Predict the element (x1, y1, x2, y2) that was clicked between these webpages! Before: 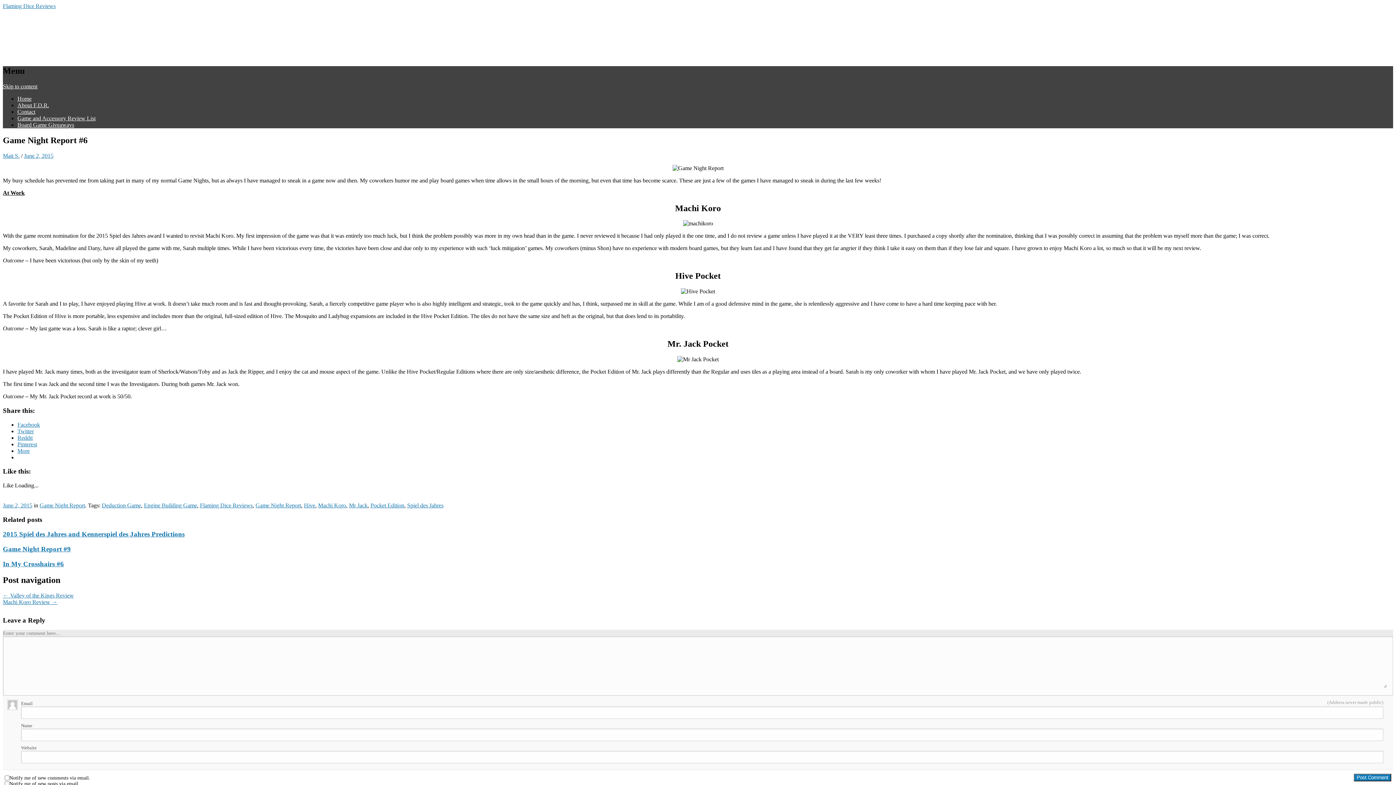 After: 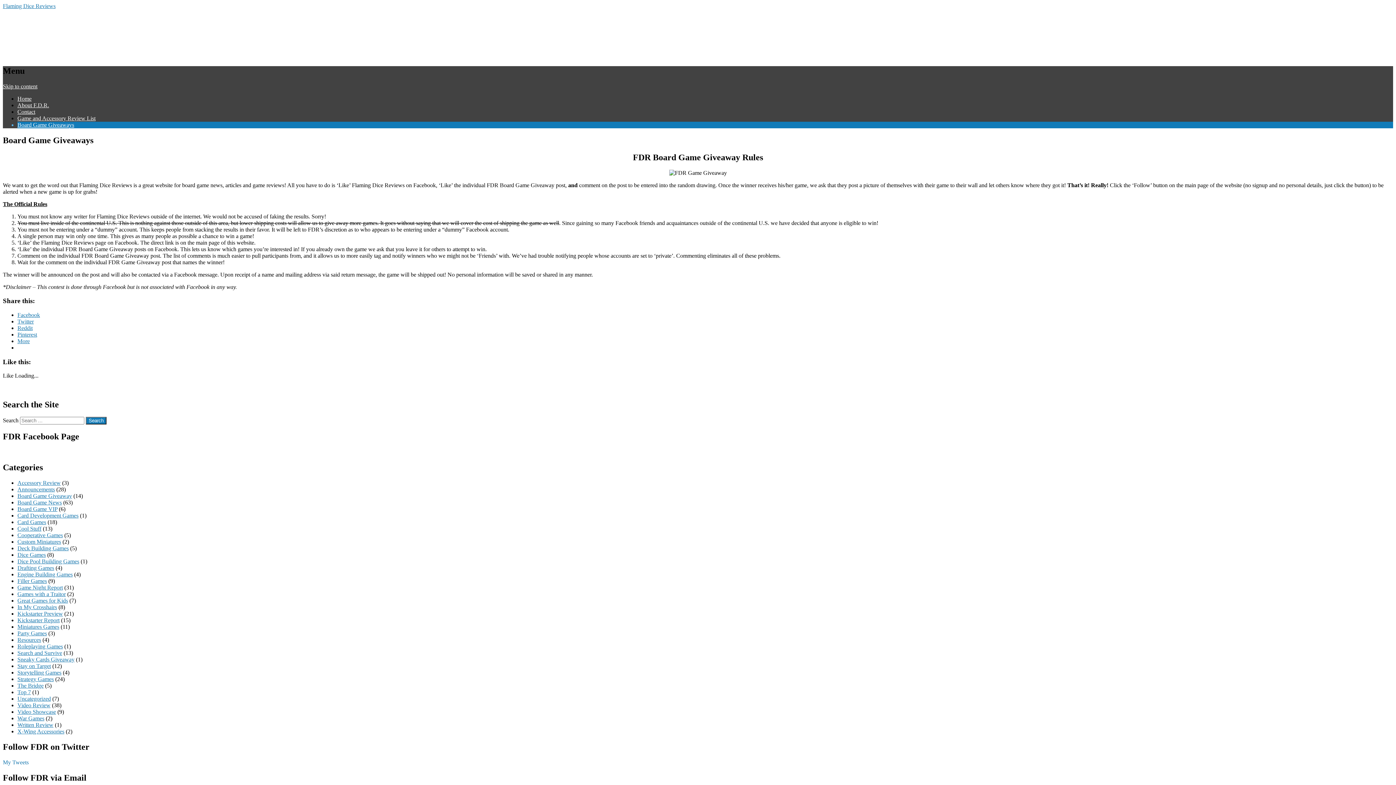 Action: label: Board Game Giveaways bbox: (17, 121, 74, 127)